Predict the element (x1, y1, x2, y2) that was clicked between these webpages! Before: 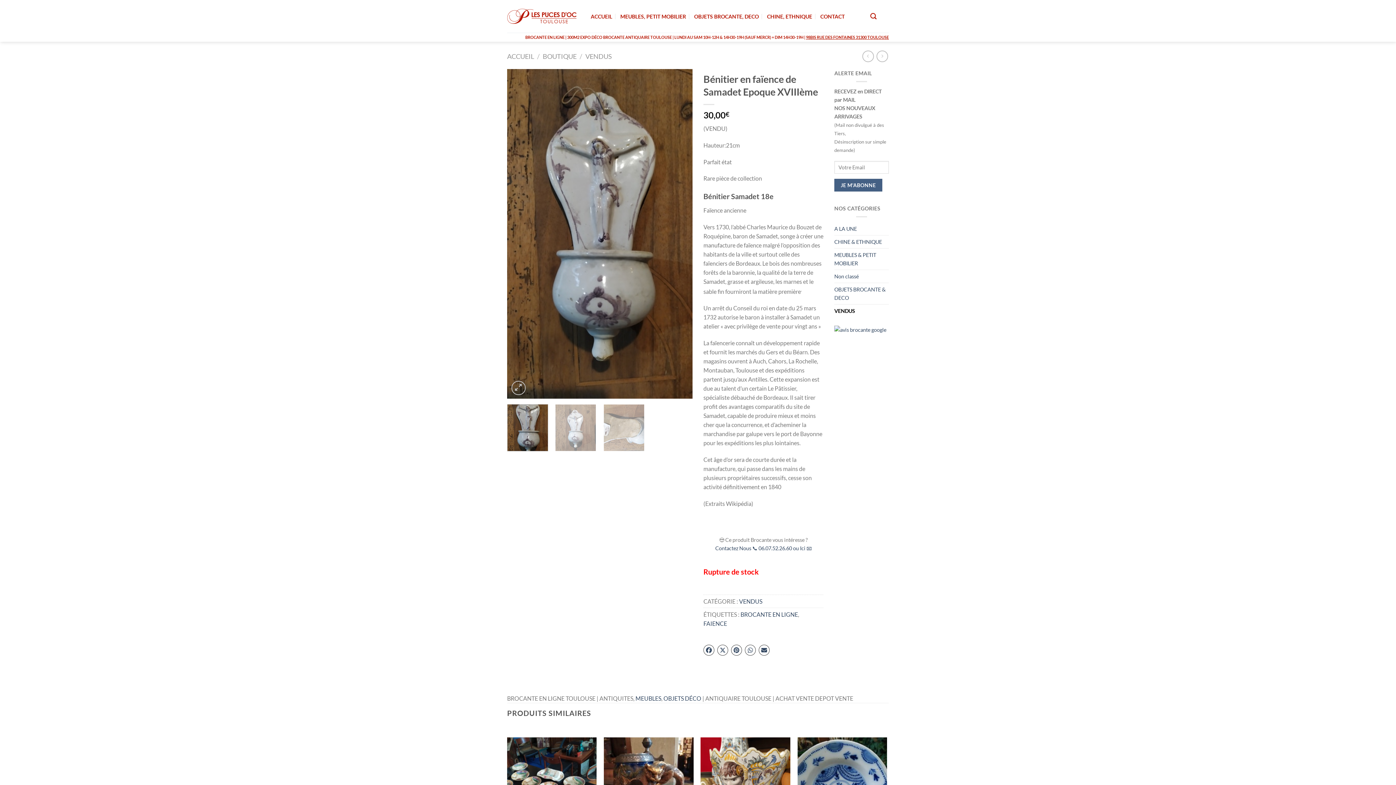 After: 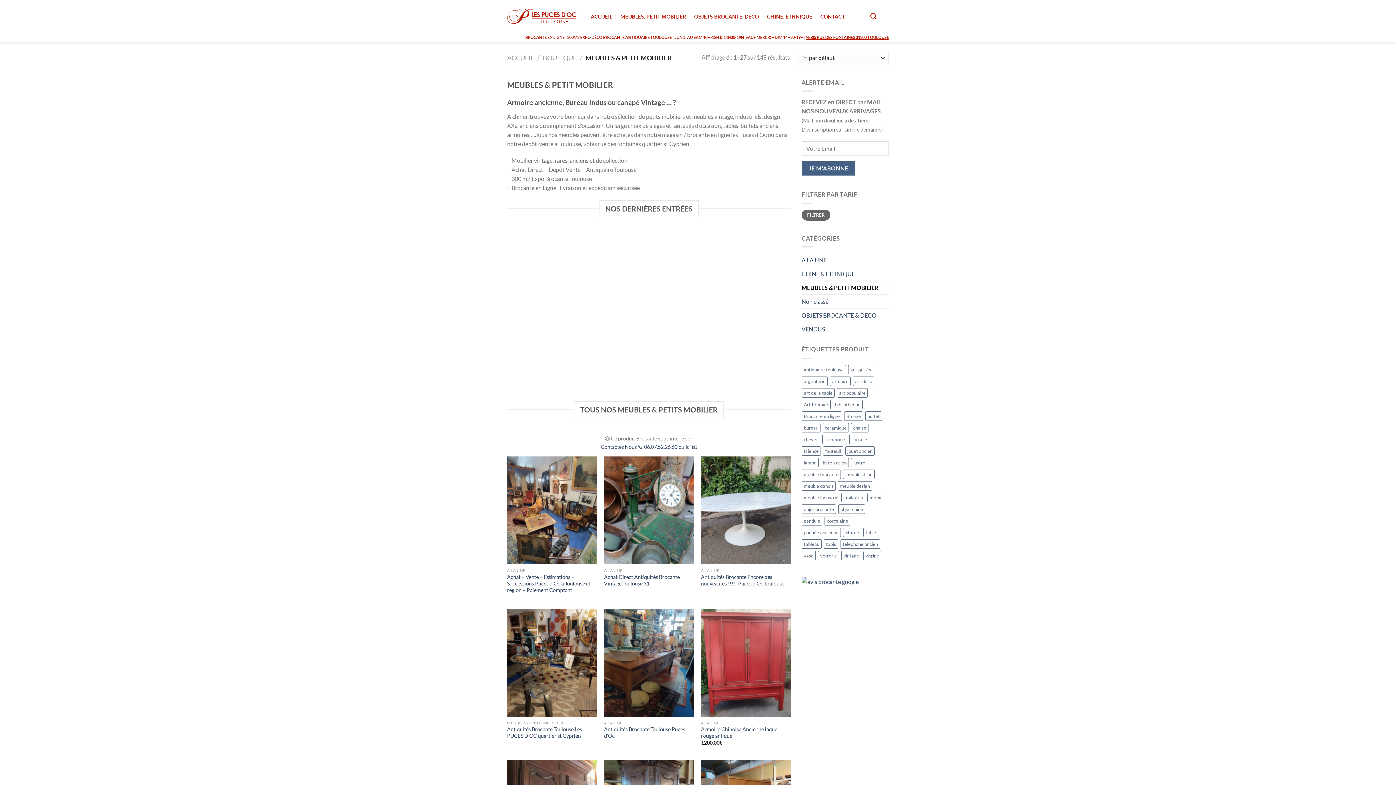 Action: bbox: (635, 695, 661, 702) label: MEUBLES